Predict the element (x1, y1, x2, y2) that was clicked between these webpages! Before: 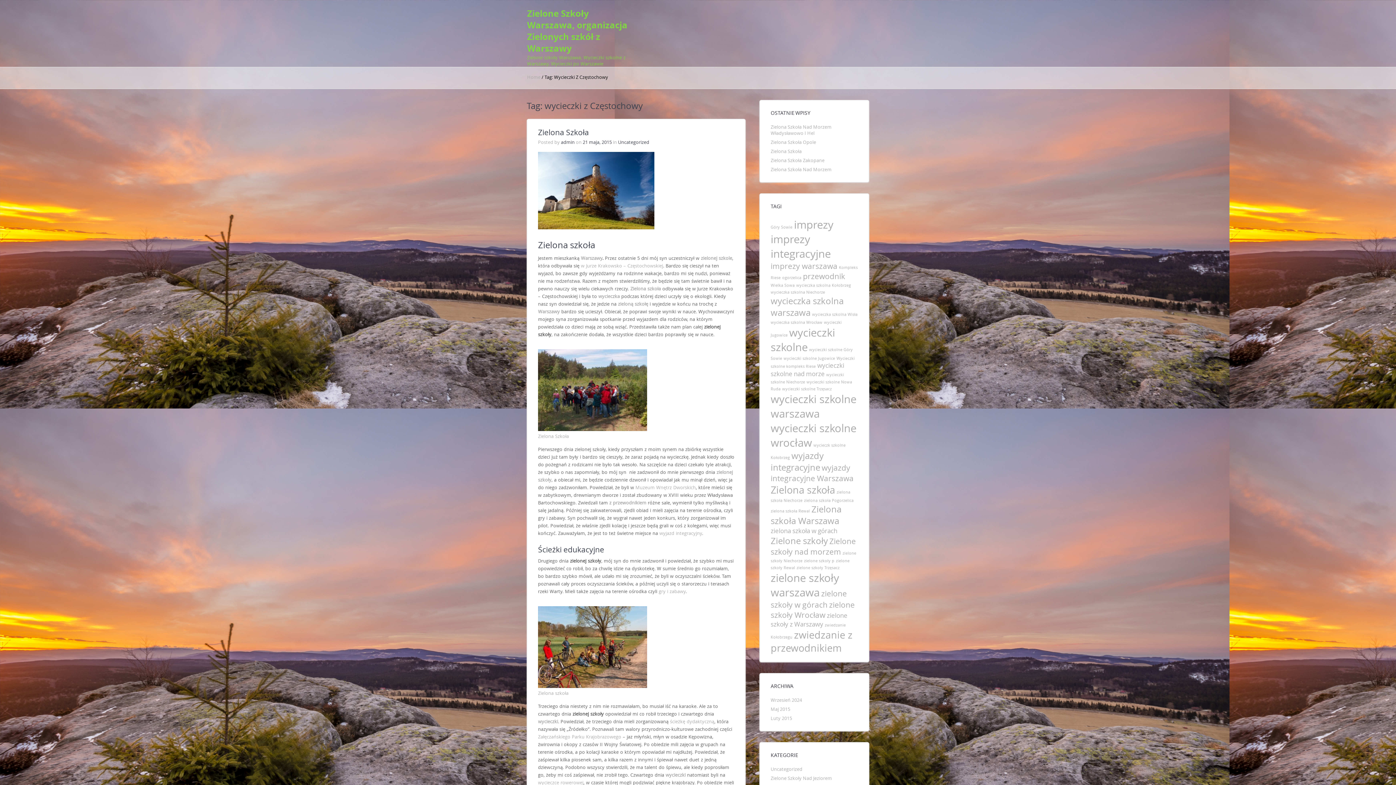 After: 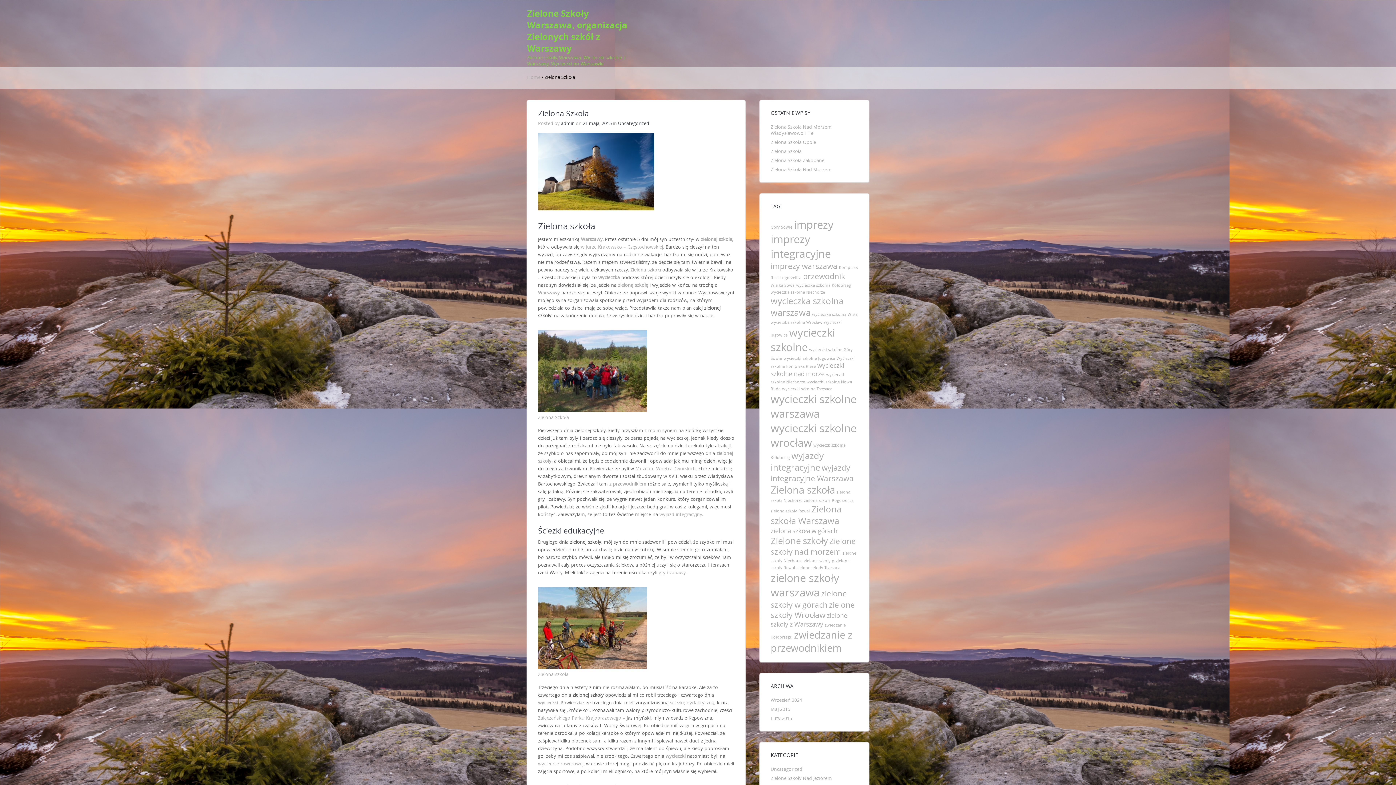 Action: label: 21 maja, 2015 bbox: (582, 139, 612, 145)